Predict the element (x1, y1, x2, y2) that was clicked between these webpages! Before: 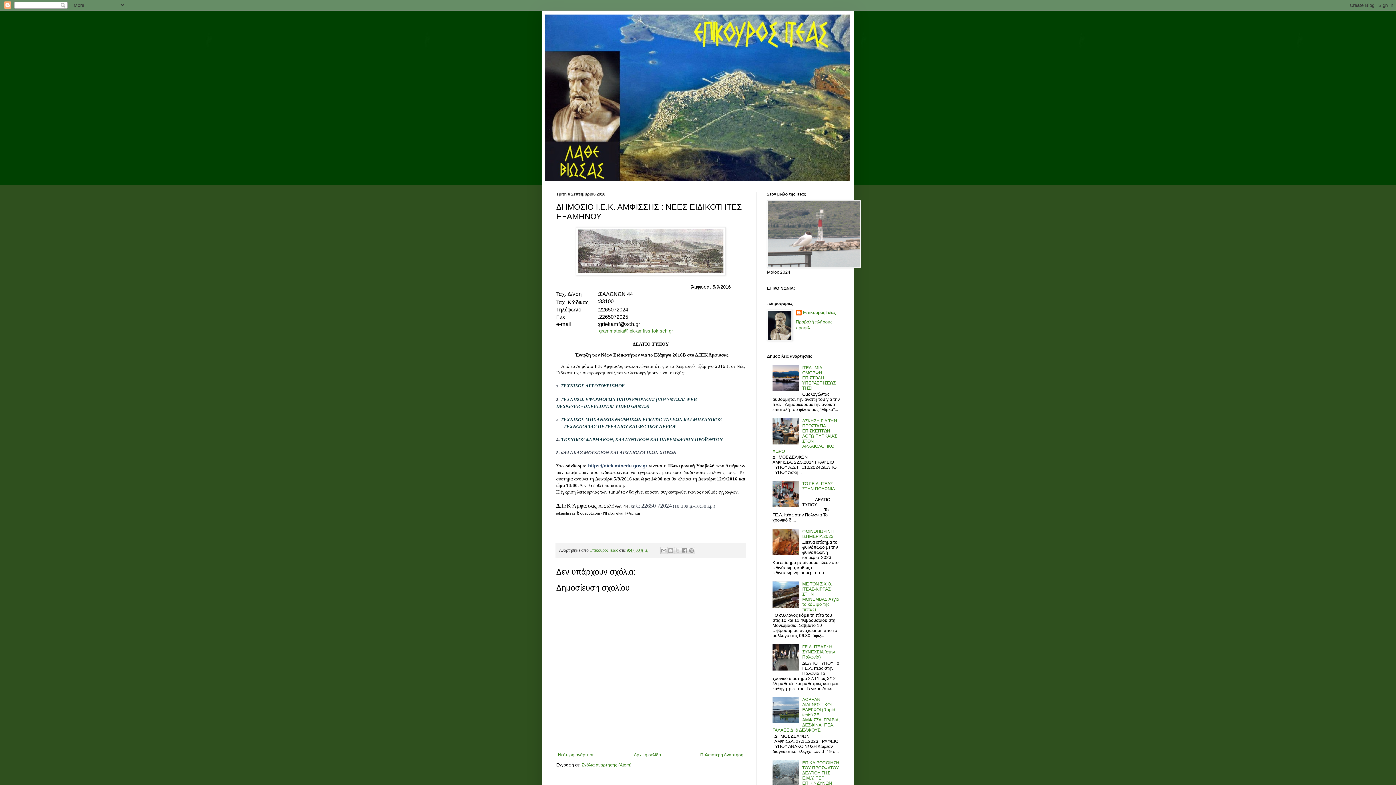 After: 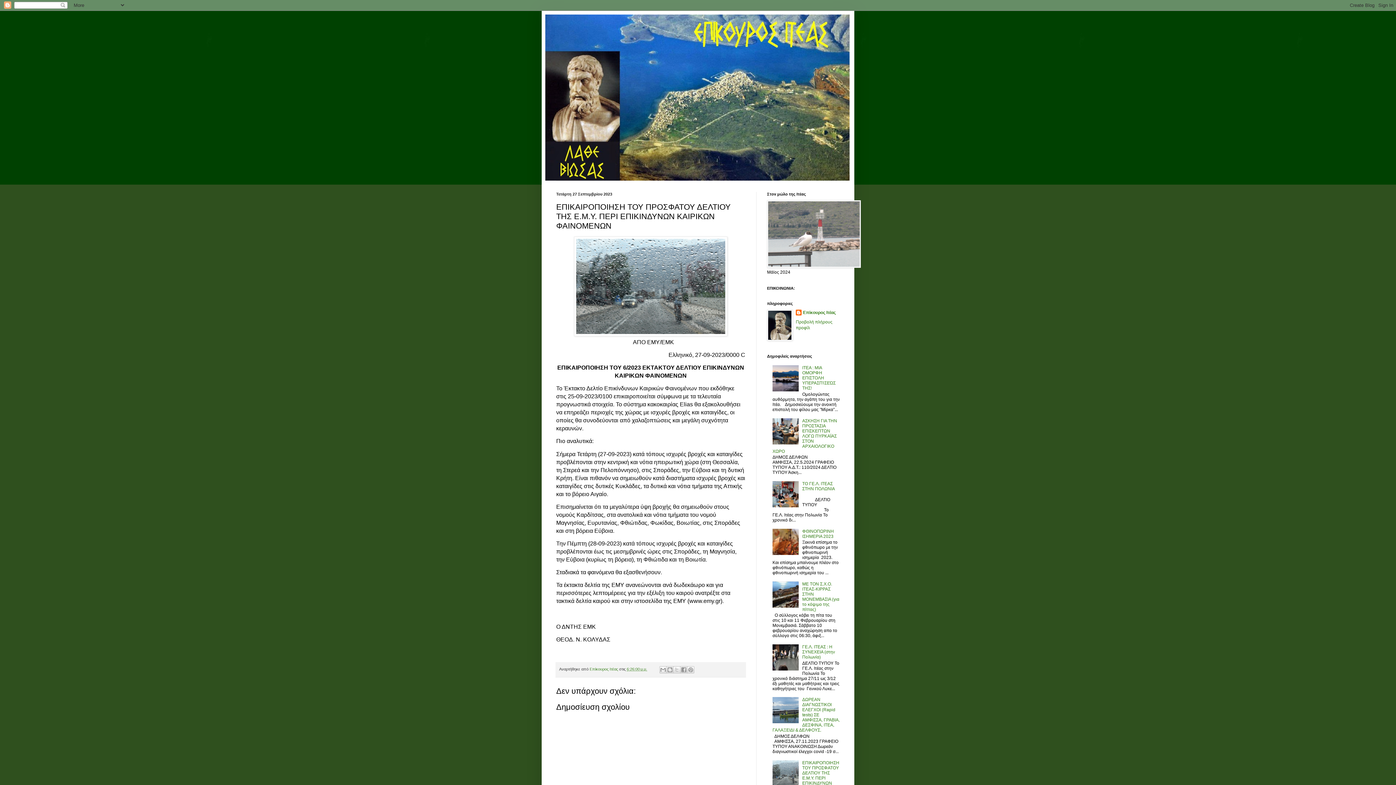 Action: bbox: (772, 760, 839, 796) label: ΕΠΙΚΑΙΡΟΠΟΙΗΣΗ ΤΟΥ ΠΡΟΣΦΑΤΟΥ ΔΕΛΤΙΟΥ ΤΗΣ Ε.Μ.Υ. ΠΕΡΙ ΕΠΙΚΙΝΔΥΝΩΝ ΚΑΙΡΙΚΩΝ ΦΑΙΝΟΜΕΝΩΝ